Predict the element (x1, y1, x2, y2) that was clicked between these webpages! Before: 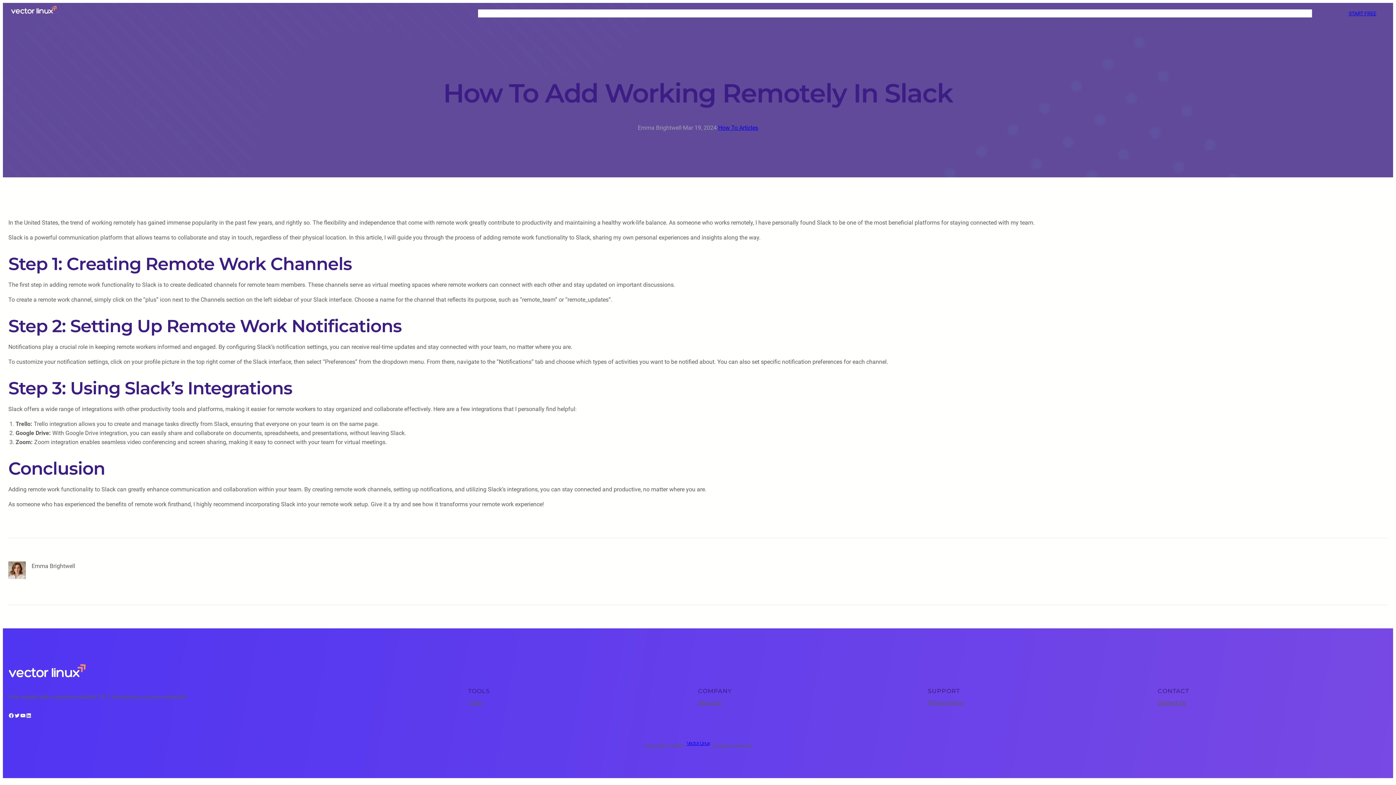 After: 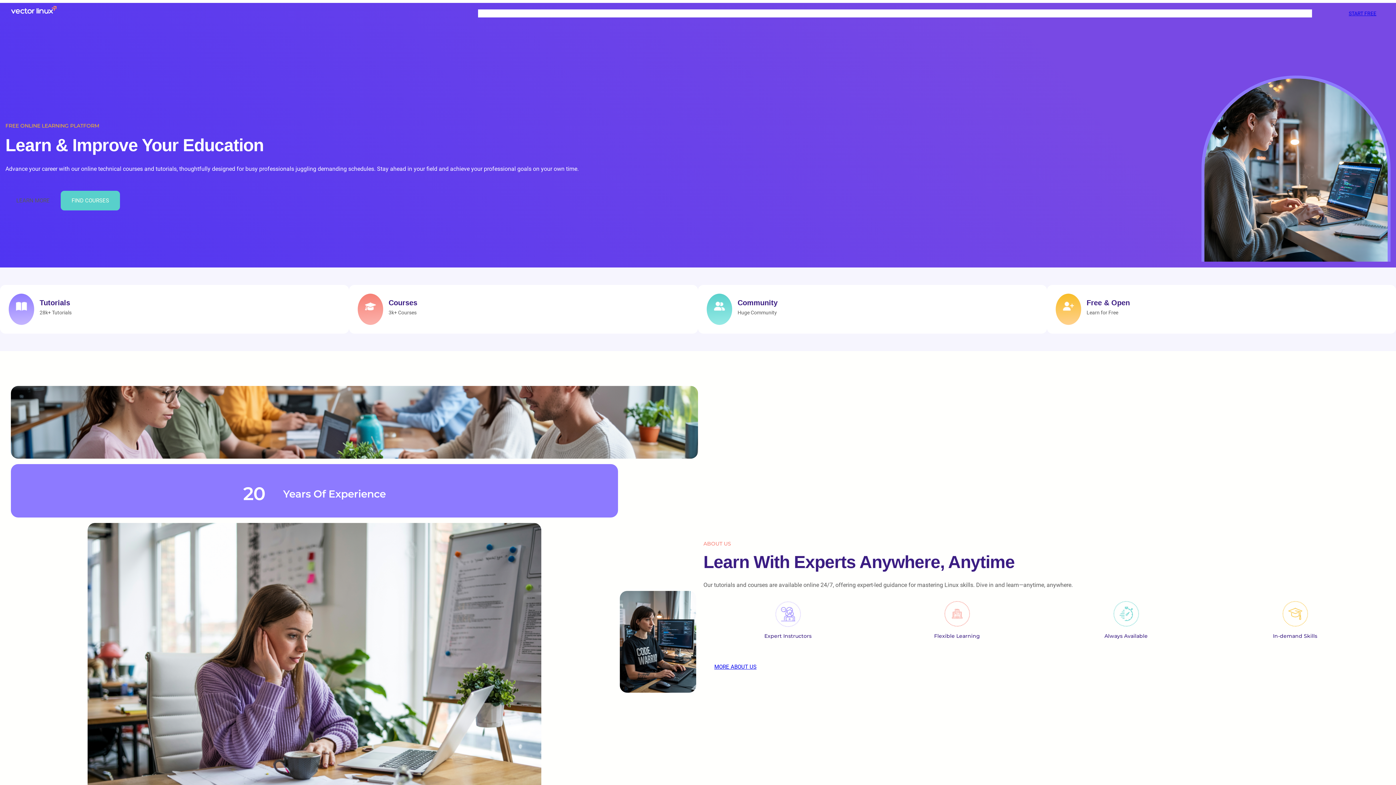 Action: bbox: (478, 9, 492, 17) label: HOME